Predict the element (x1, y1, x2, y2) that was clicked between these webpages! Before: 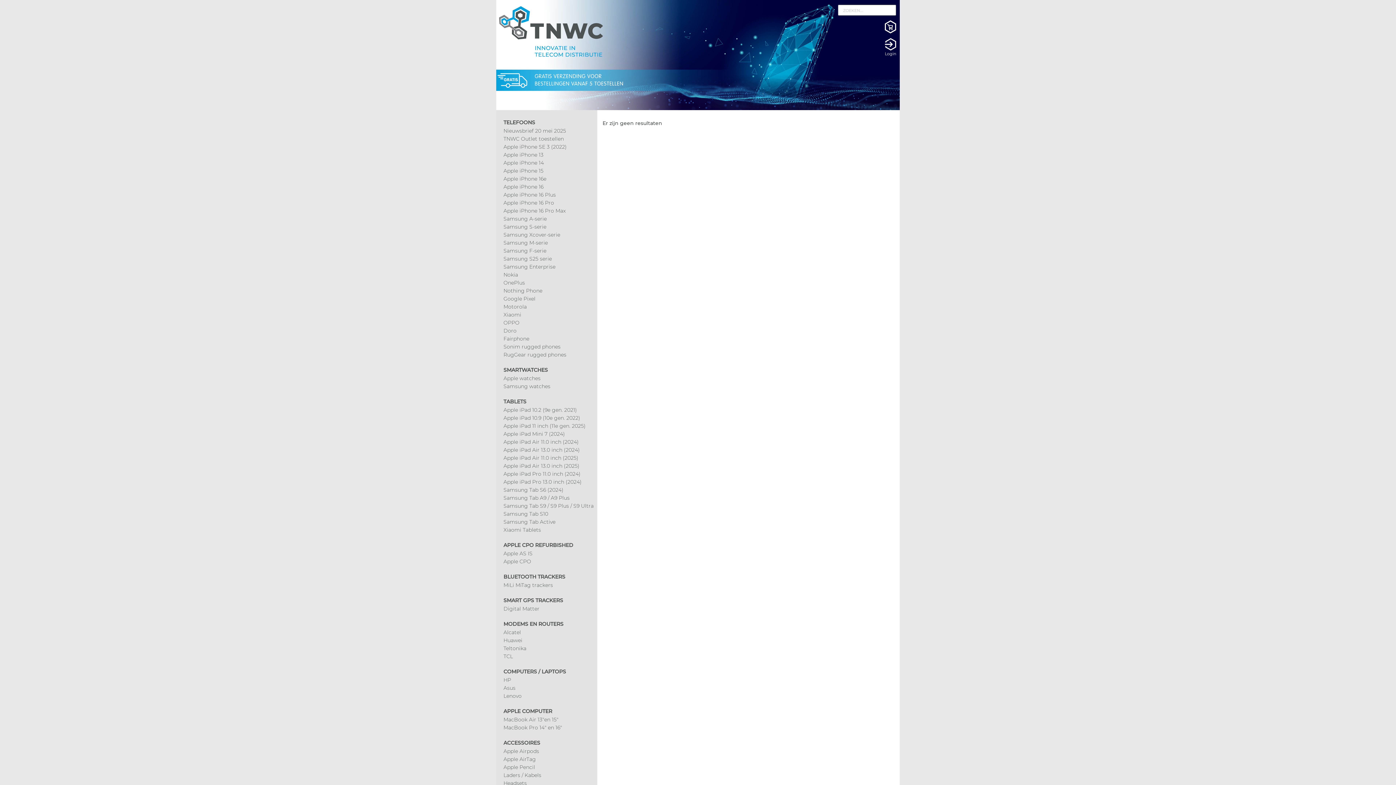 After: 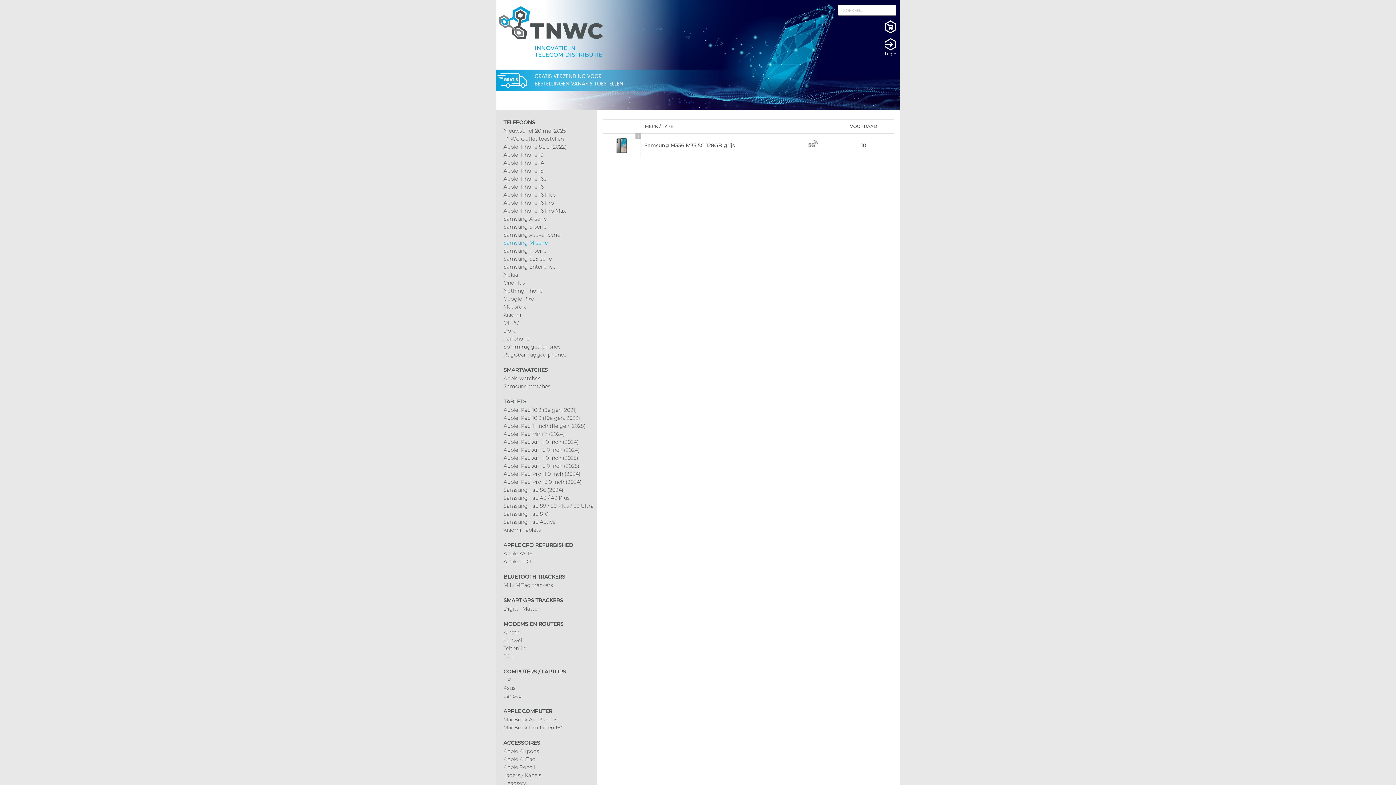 Action: label: Samsung M-serie bbox: (503, 239, 548, 246)